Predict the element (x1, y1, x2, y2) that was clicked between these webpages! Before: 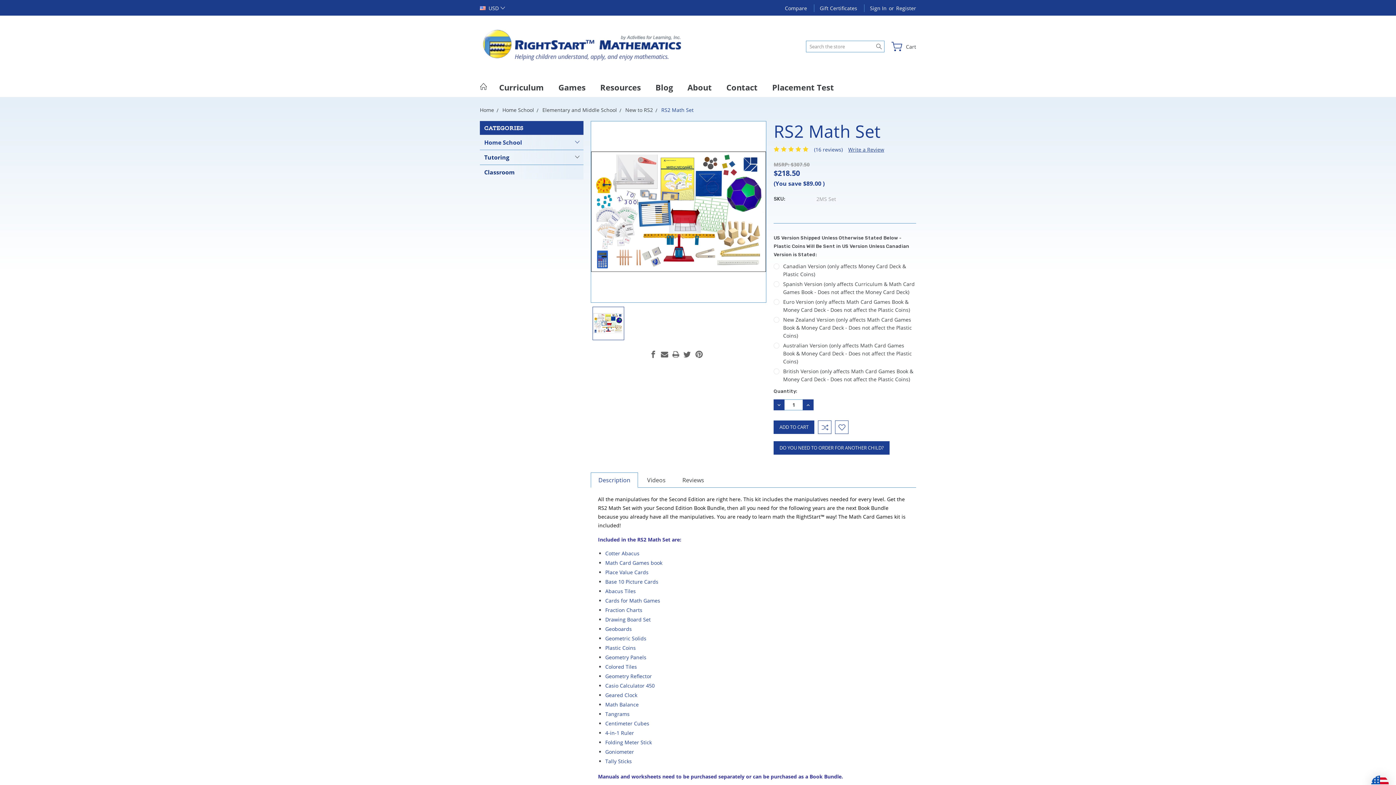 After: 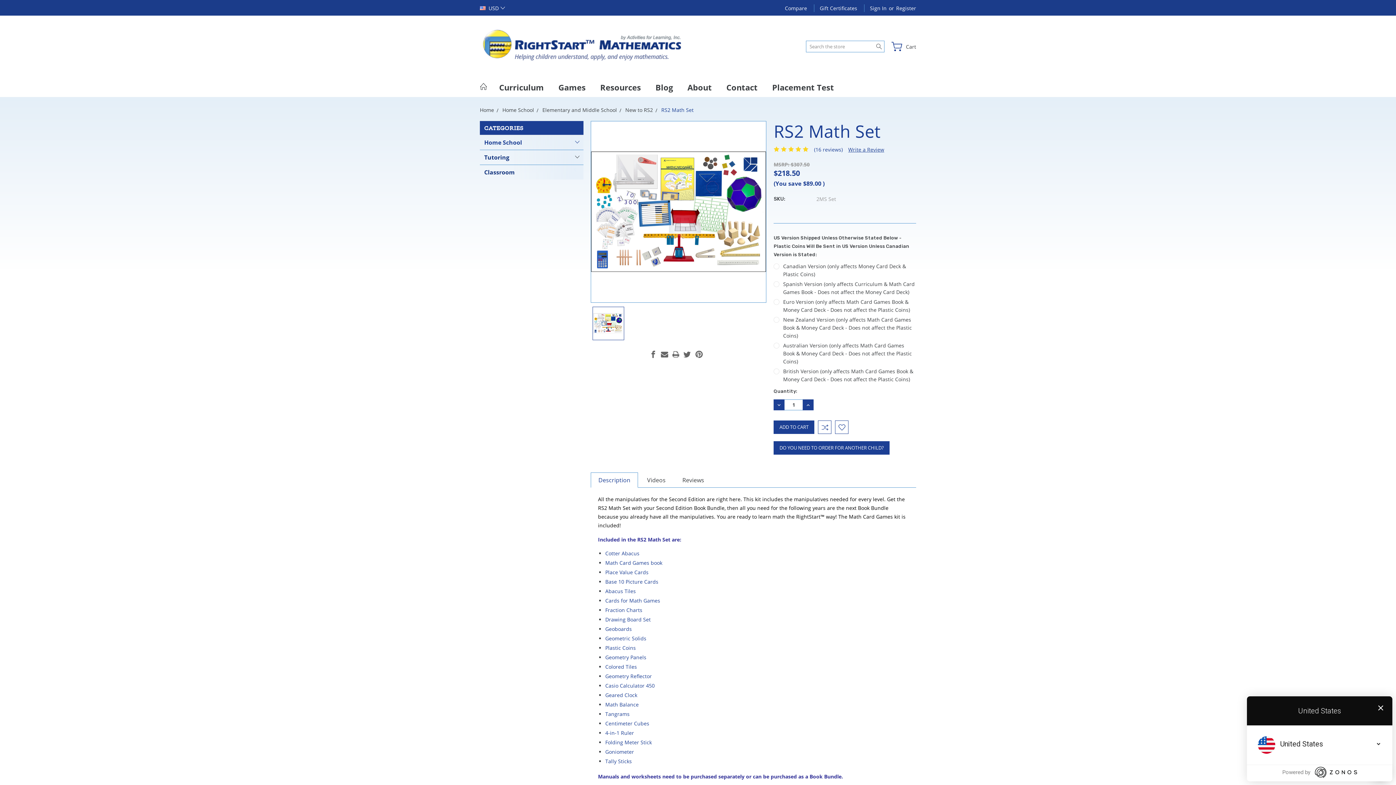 Action: bbox: (1371, 776, 1389, 793)